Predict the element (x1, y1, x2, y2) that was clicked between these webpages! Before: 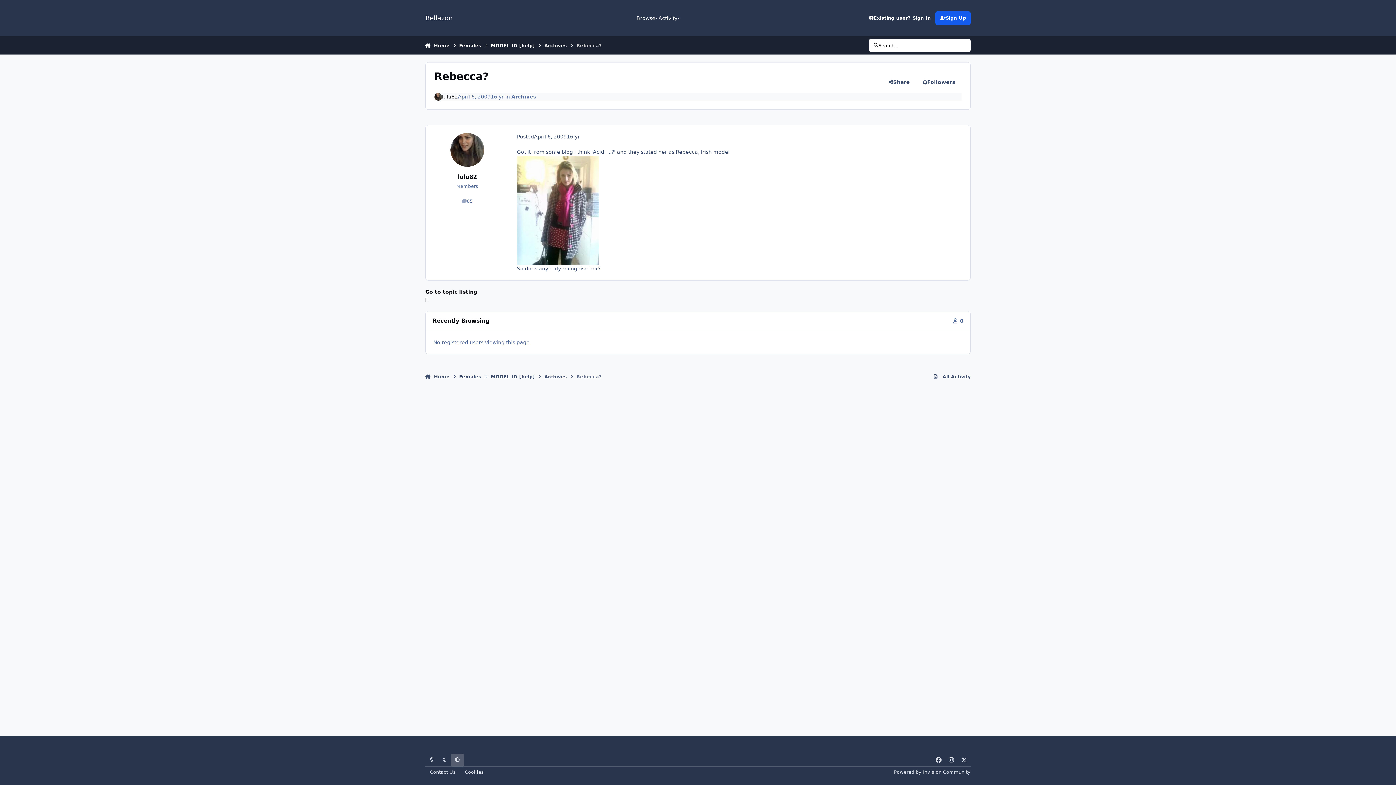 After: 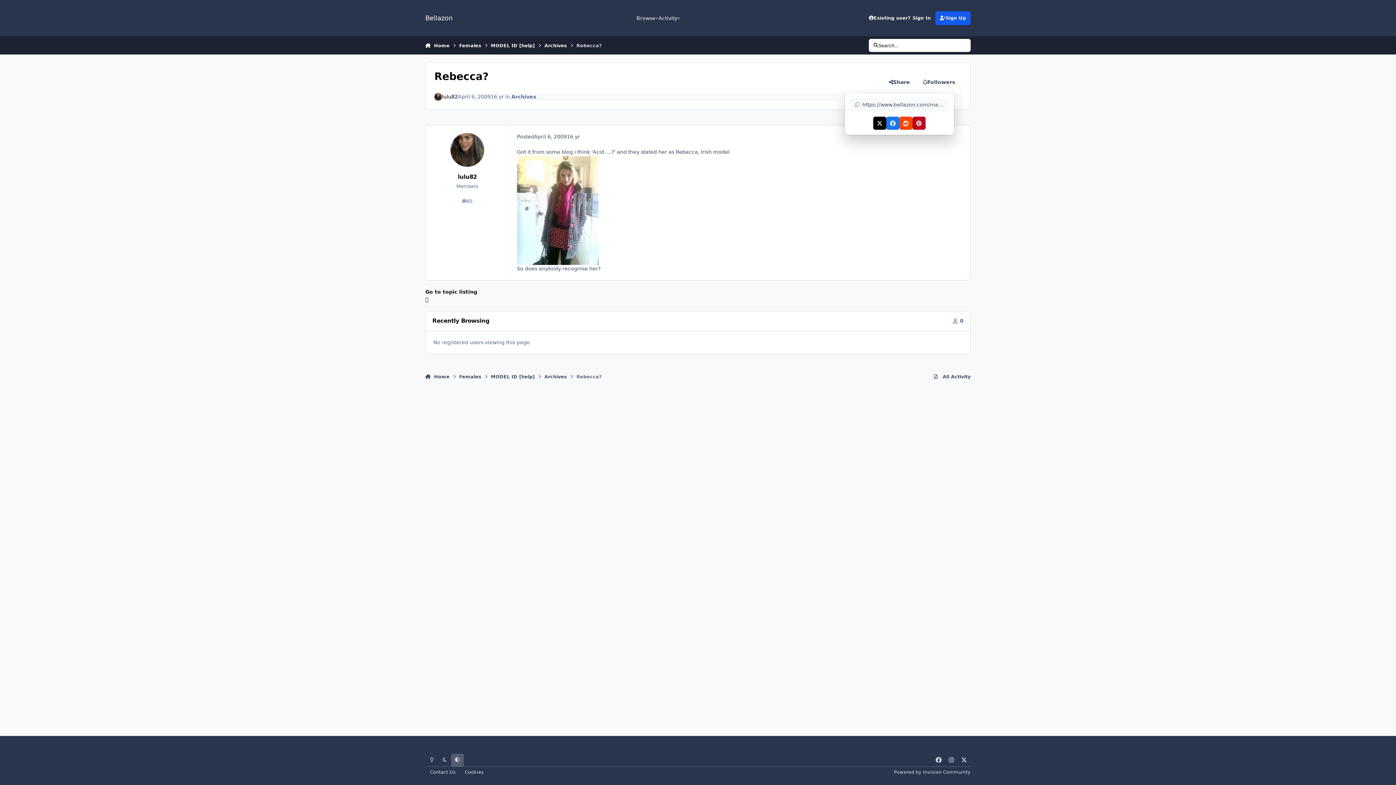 Action: bbox: (882, 75, 916, 88) label: Share